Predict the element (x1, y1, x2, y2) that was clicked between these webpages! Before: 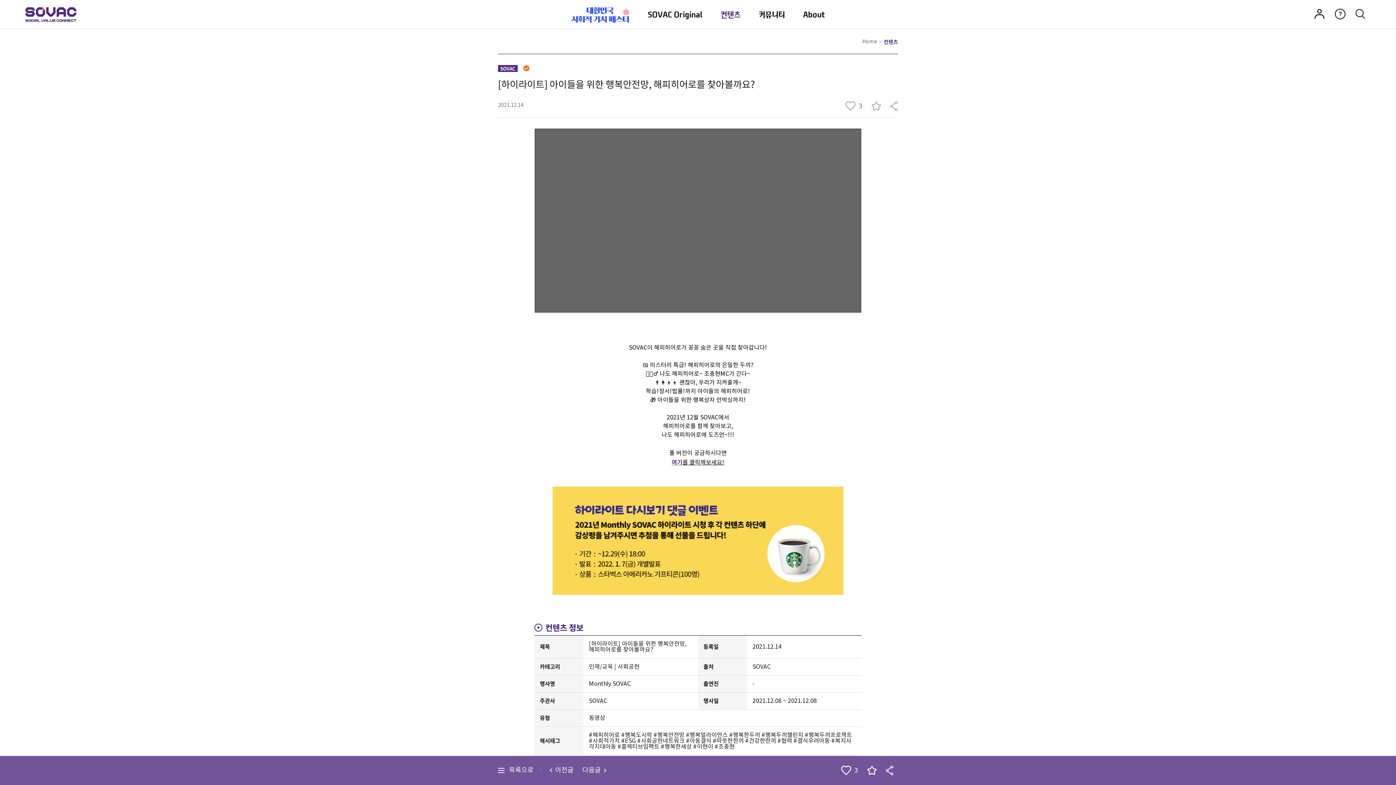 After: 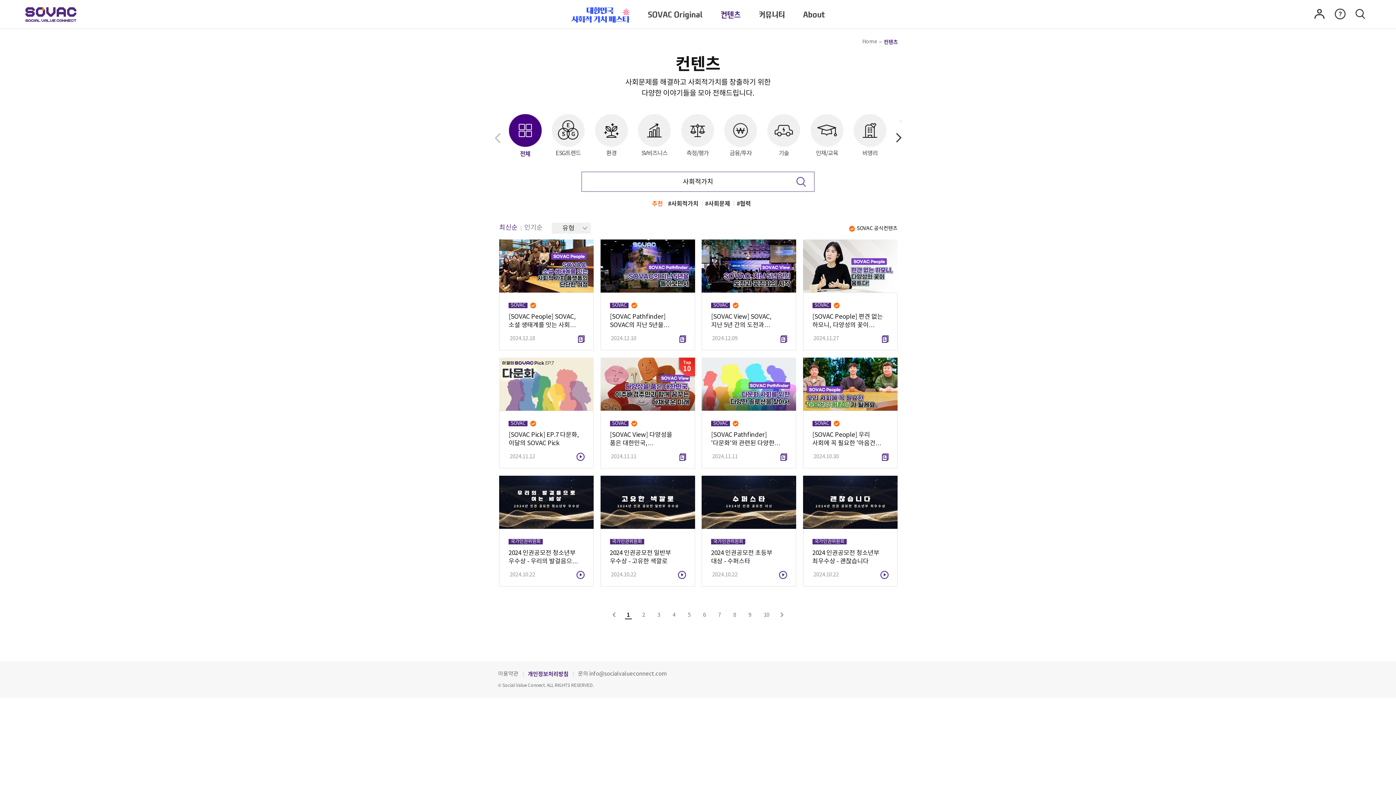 Action: bbox: (498, 767, 533, 774) label: 목록으로